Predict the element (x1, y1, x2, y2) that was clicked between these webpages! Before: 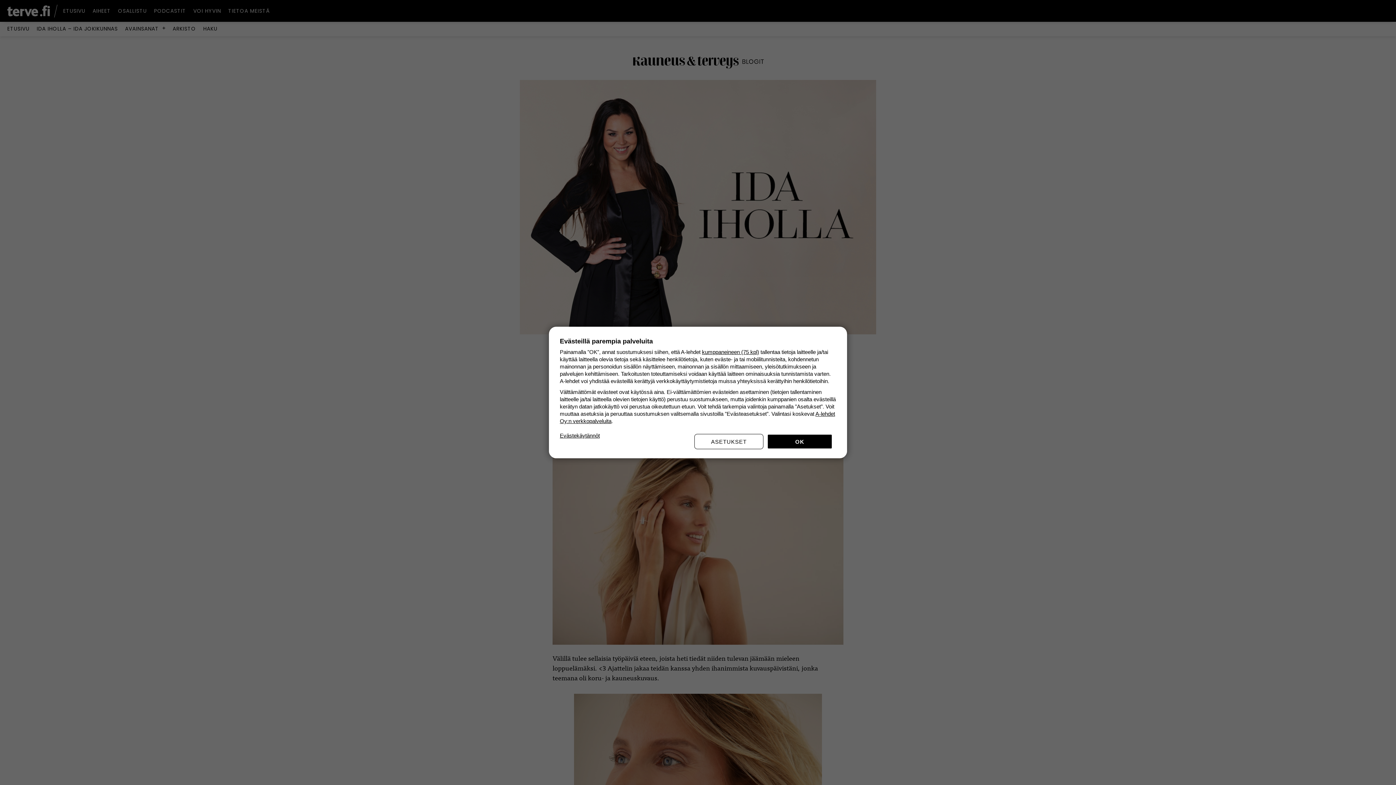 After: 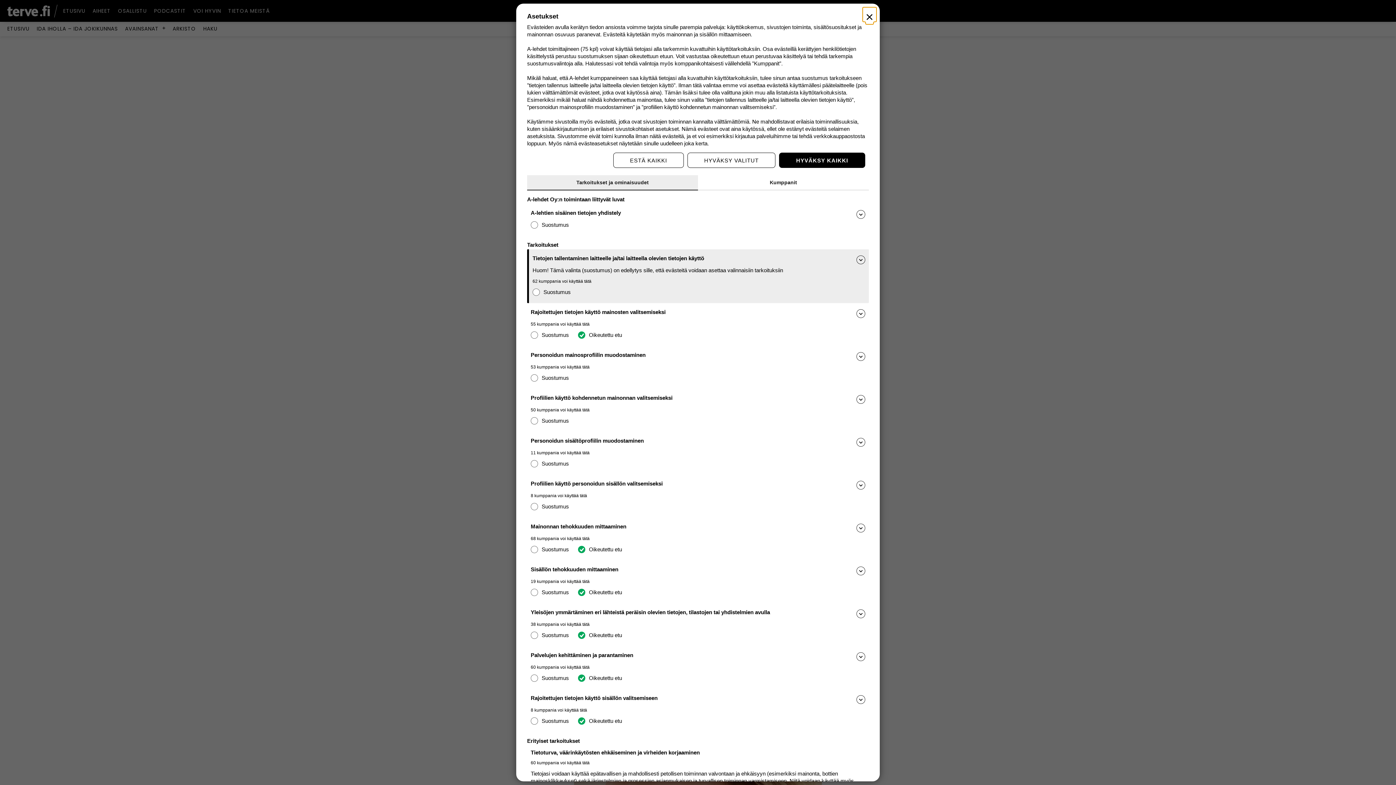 Action: bbox: (694, 434, 763, 449) label: ASETUKSET